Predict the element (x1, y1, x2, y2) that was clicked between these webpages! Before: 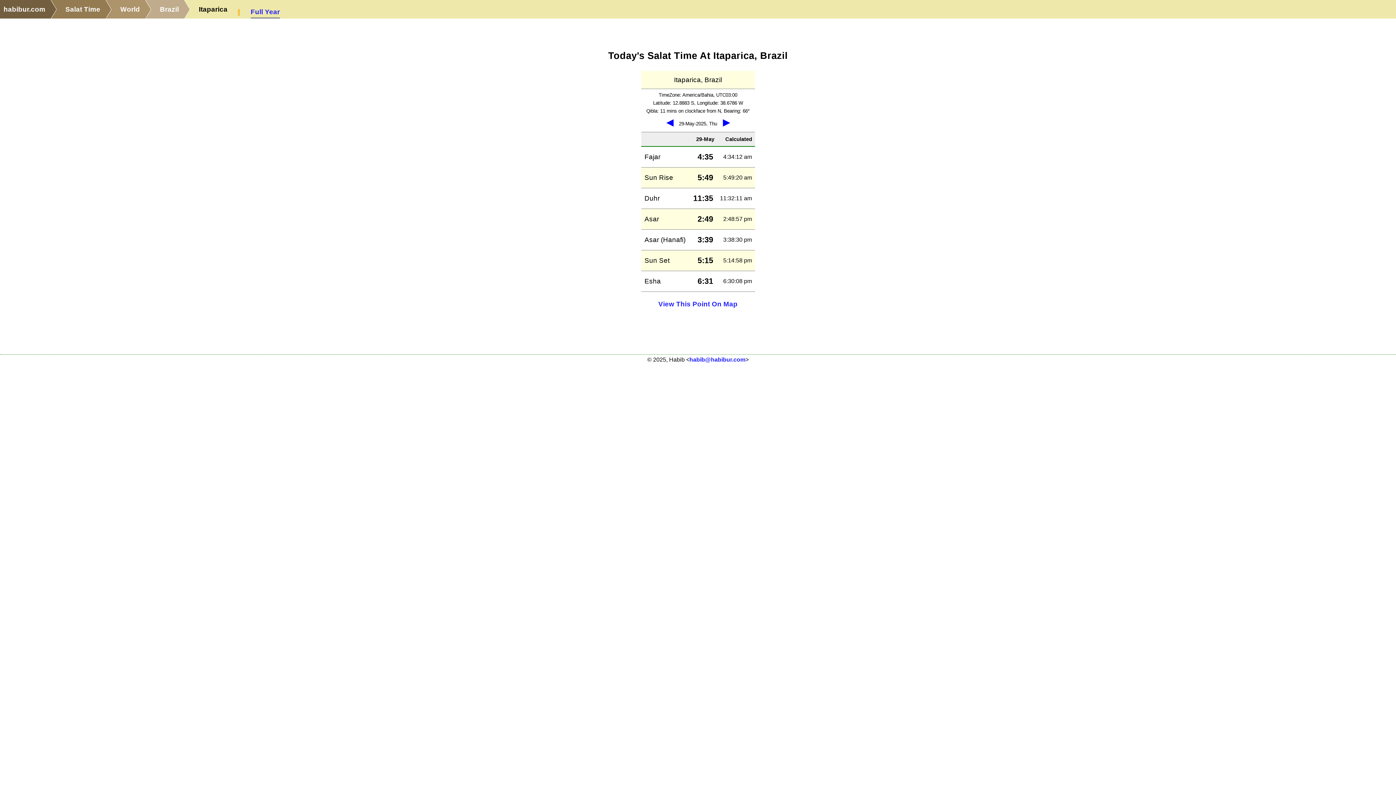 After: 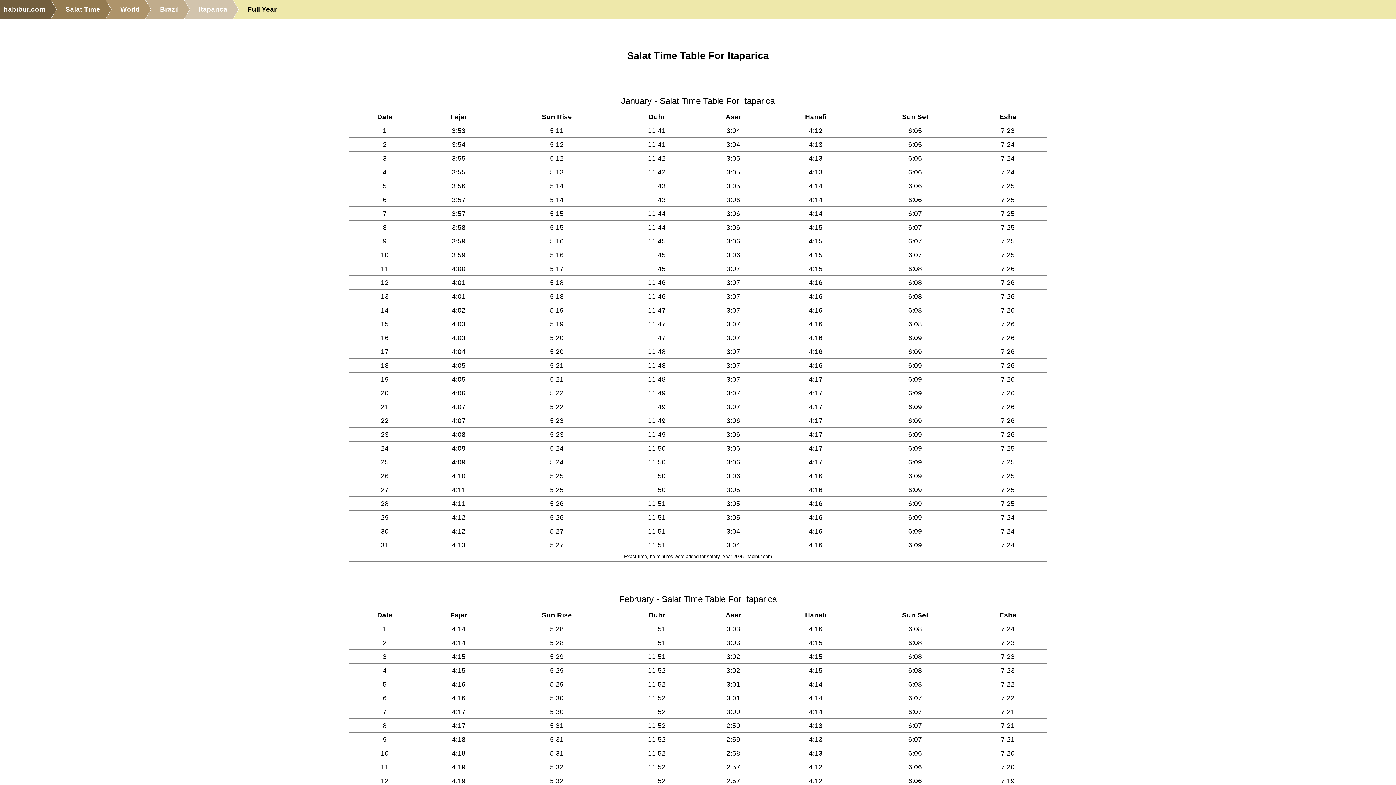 Action: label: Full Year bbox: (250, 6, 279, 18)